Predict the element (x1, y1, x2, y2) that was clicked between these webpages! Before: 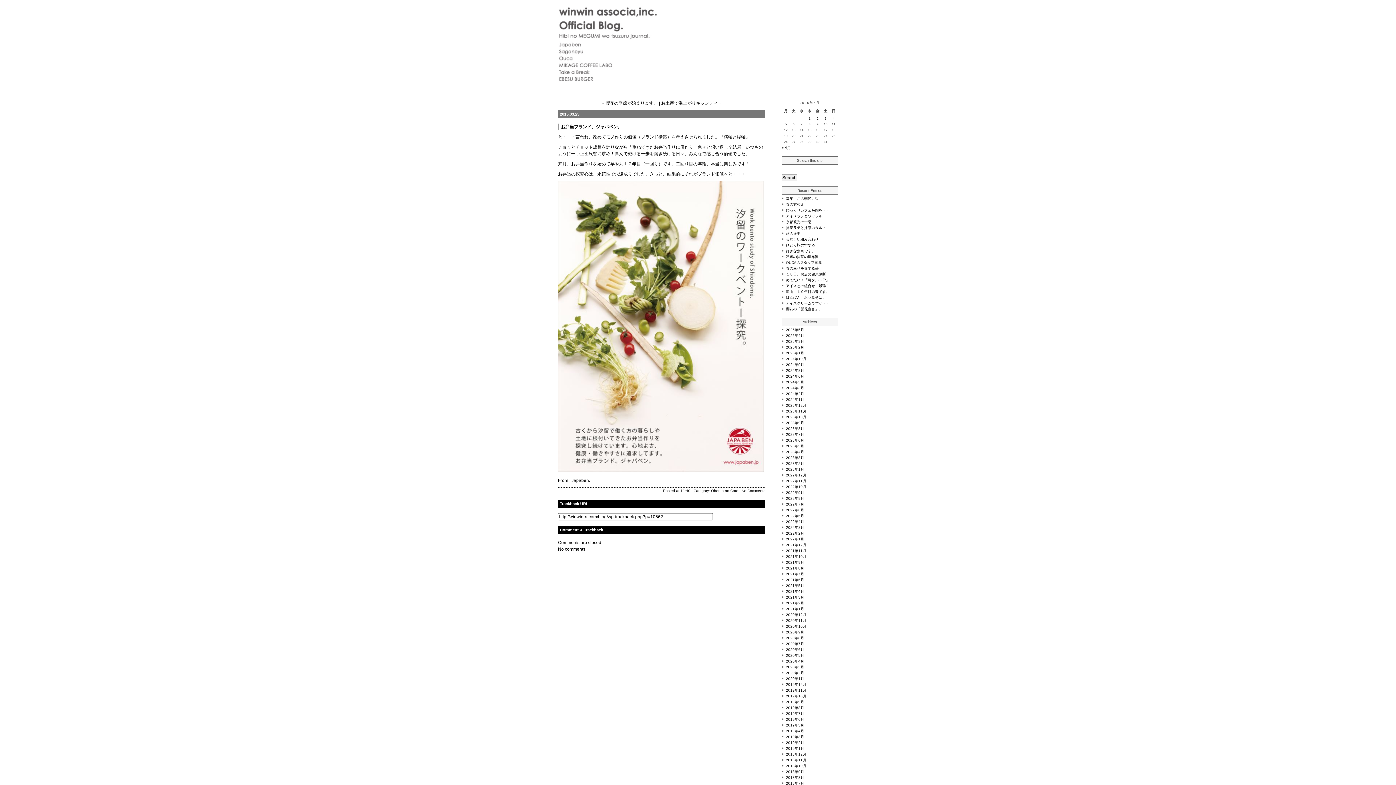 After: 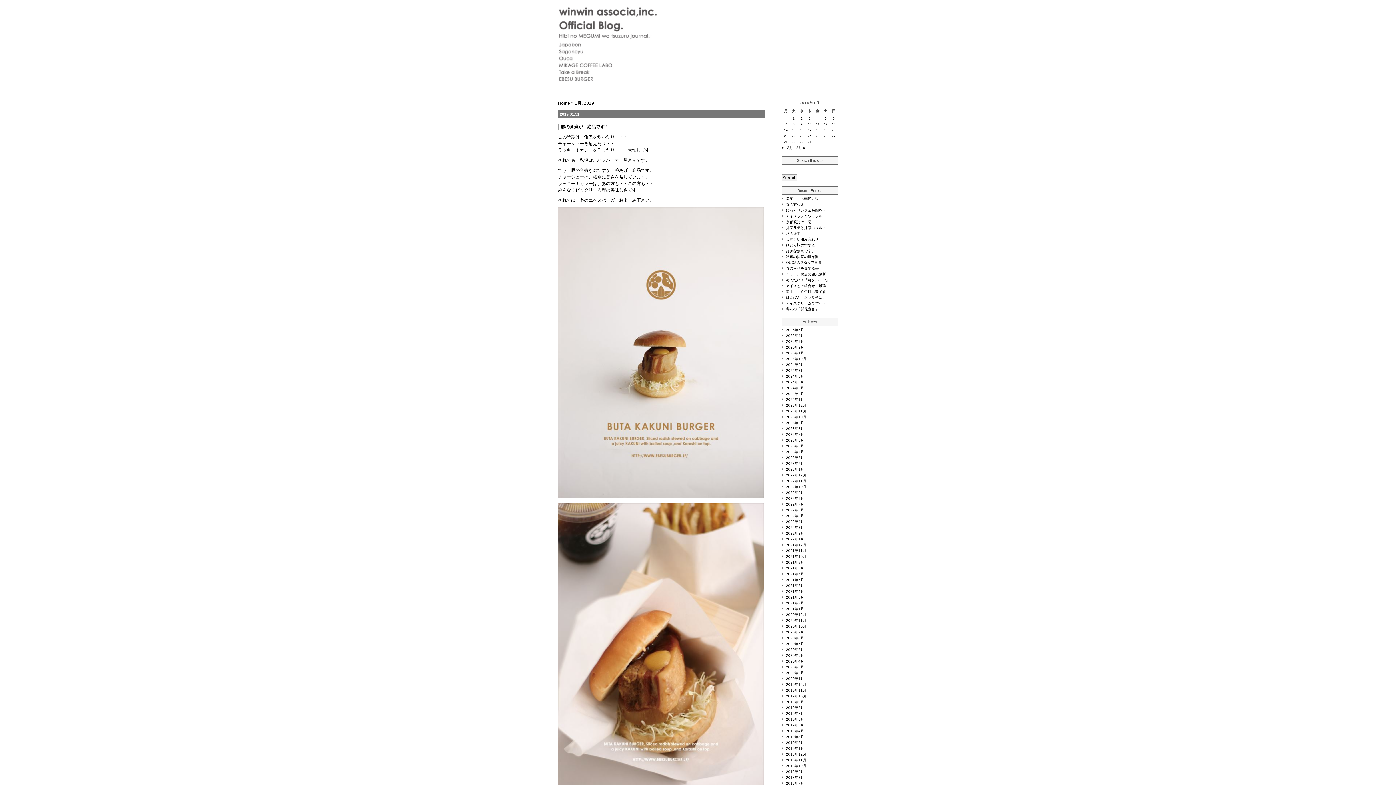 Action: label: 2019年1月 bbox: (786, 746, 804, 750)